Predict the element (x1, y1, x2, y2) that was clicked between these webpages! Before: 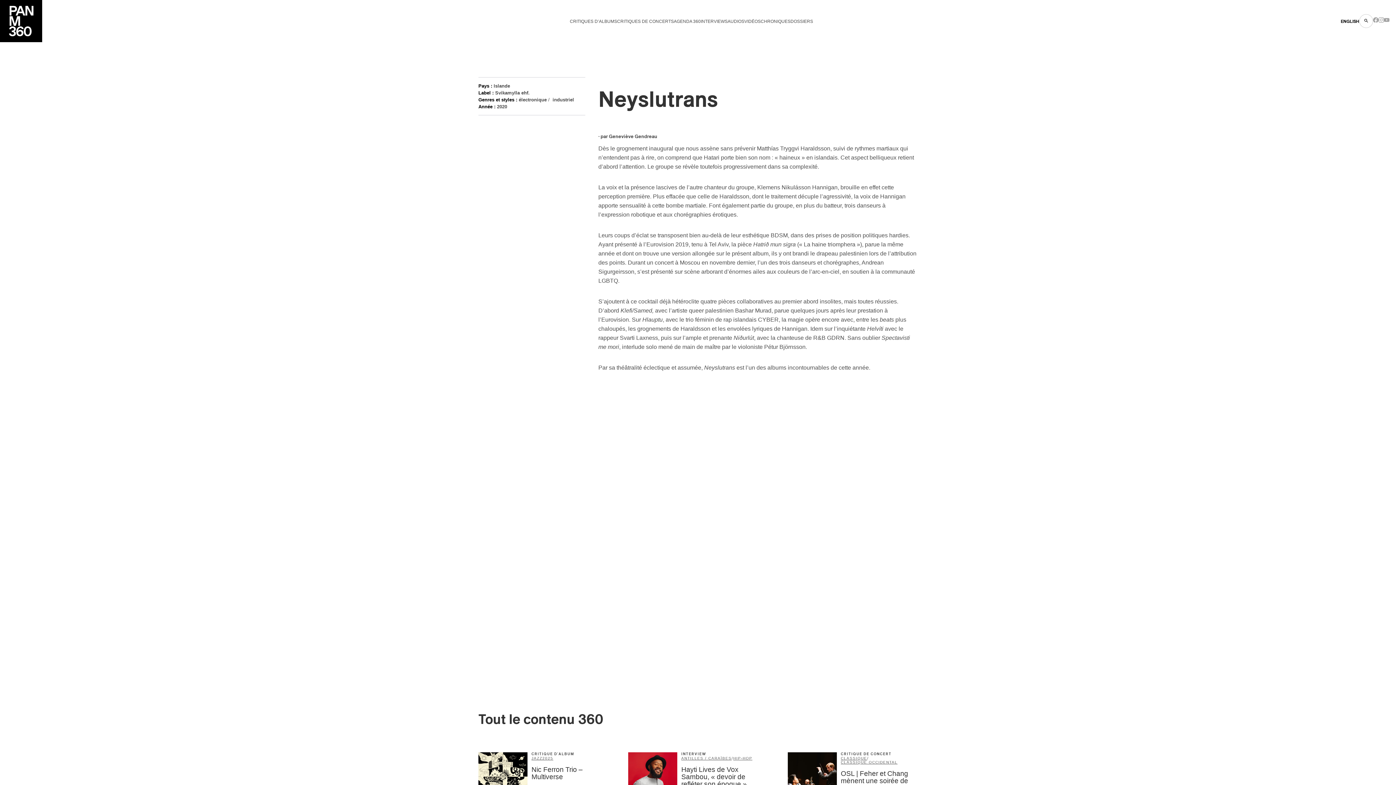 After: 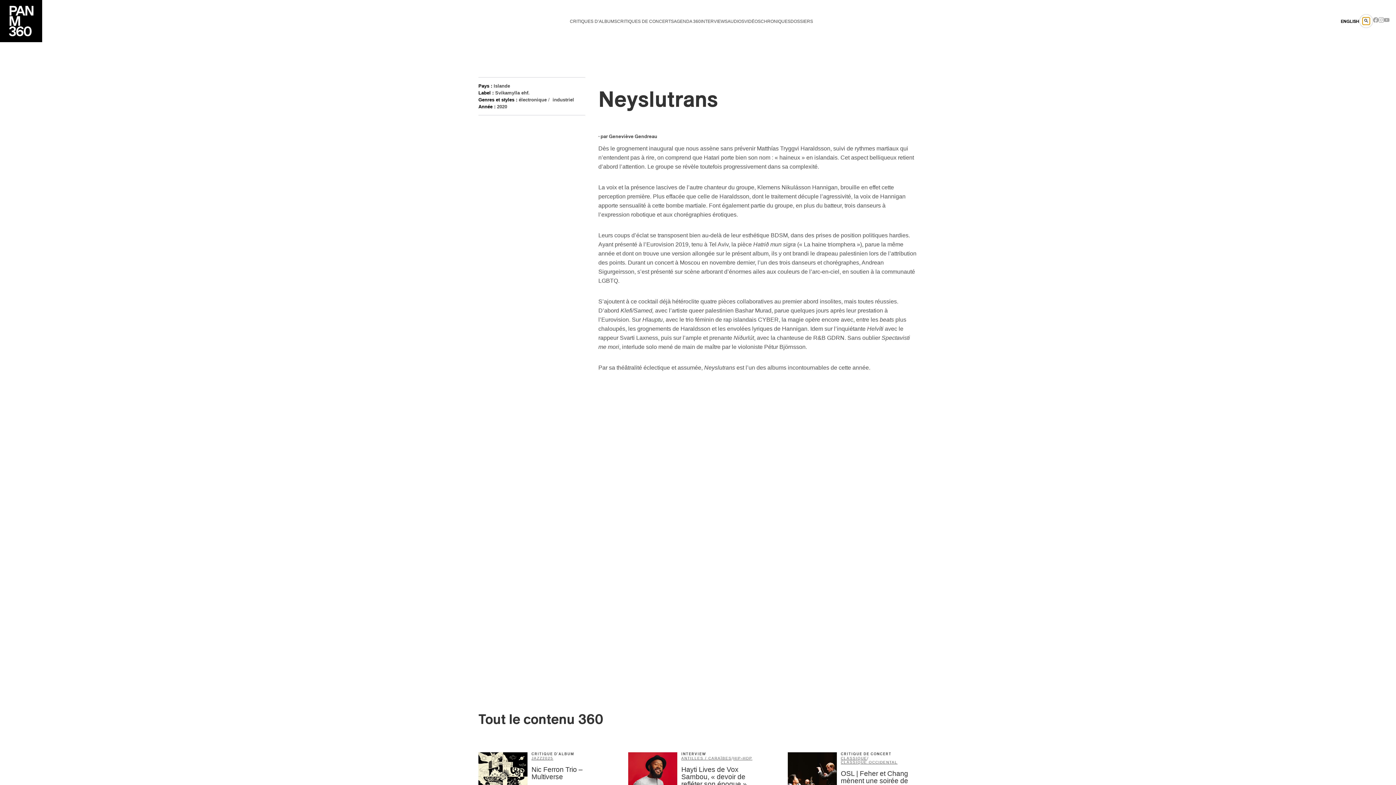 Action: label: CHERCHER bbox: (1362, 17, 1370, 24)